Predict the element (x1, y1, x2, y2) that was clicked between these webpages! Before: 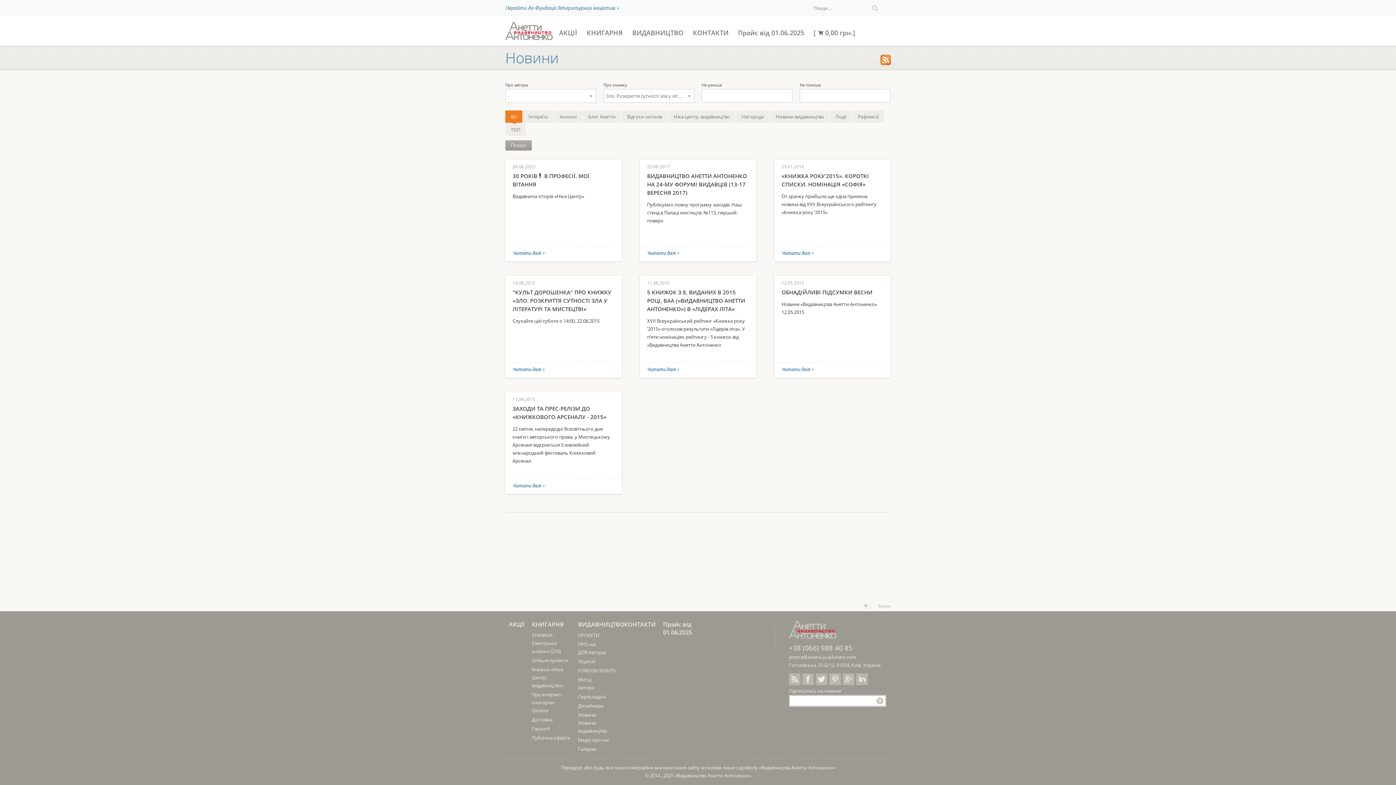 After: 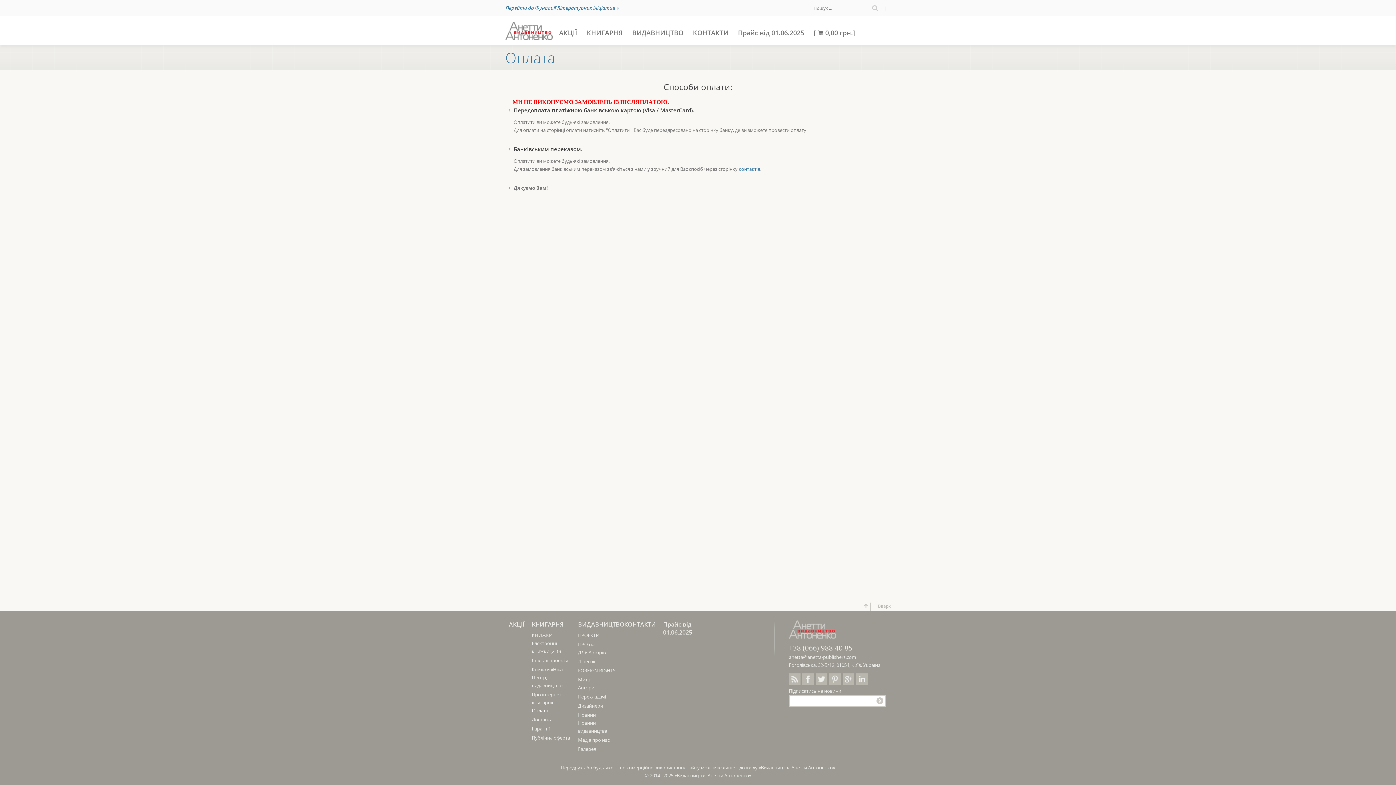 Action: label: Оплата bbox: (532, 707, 548, 714)